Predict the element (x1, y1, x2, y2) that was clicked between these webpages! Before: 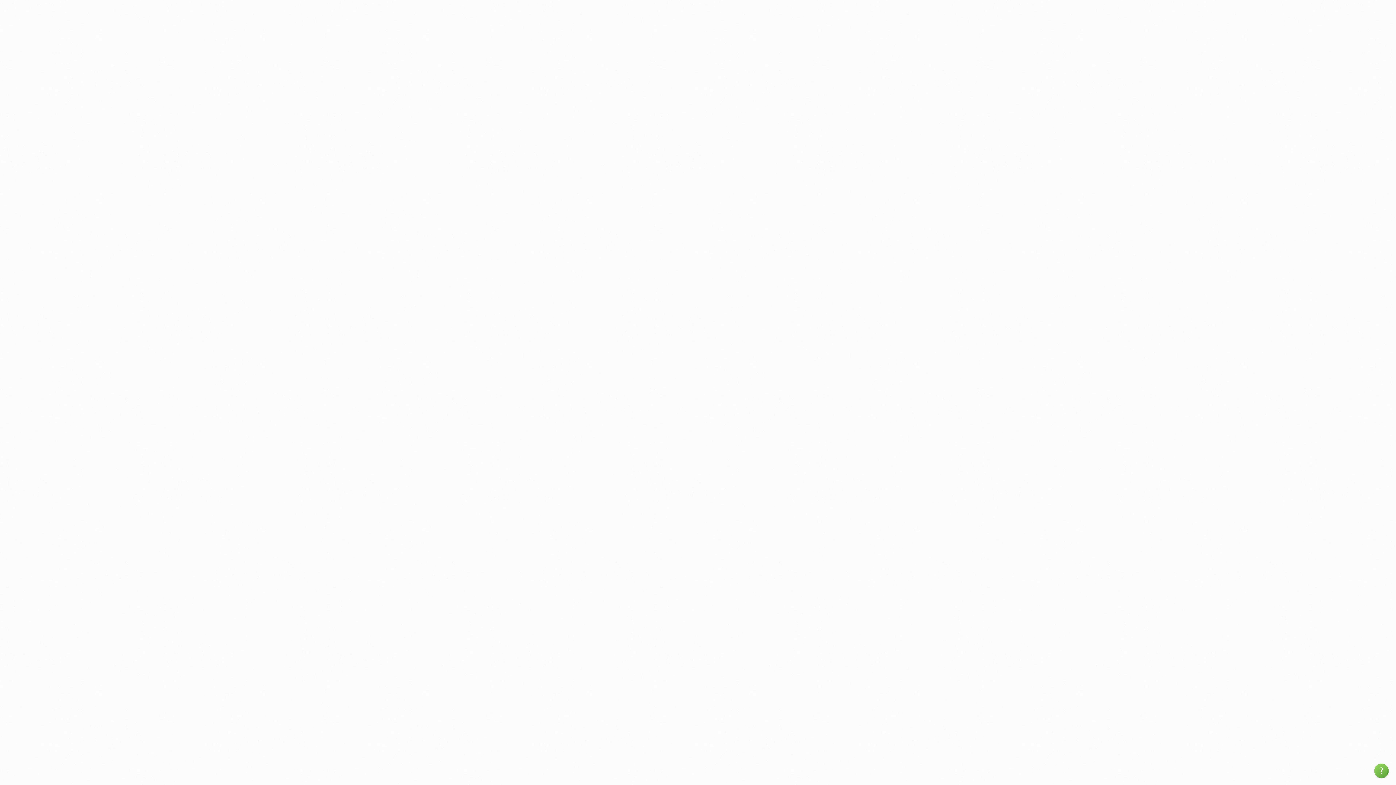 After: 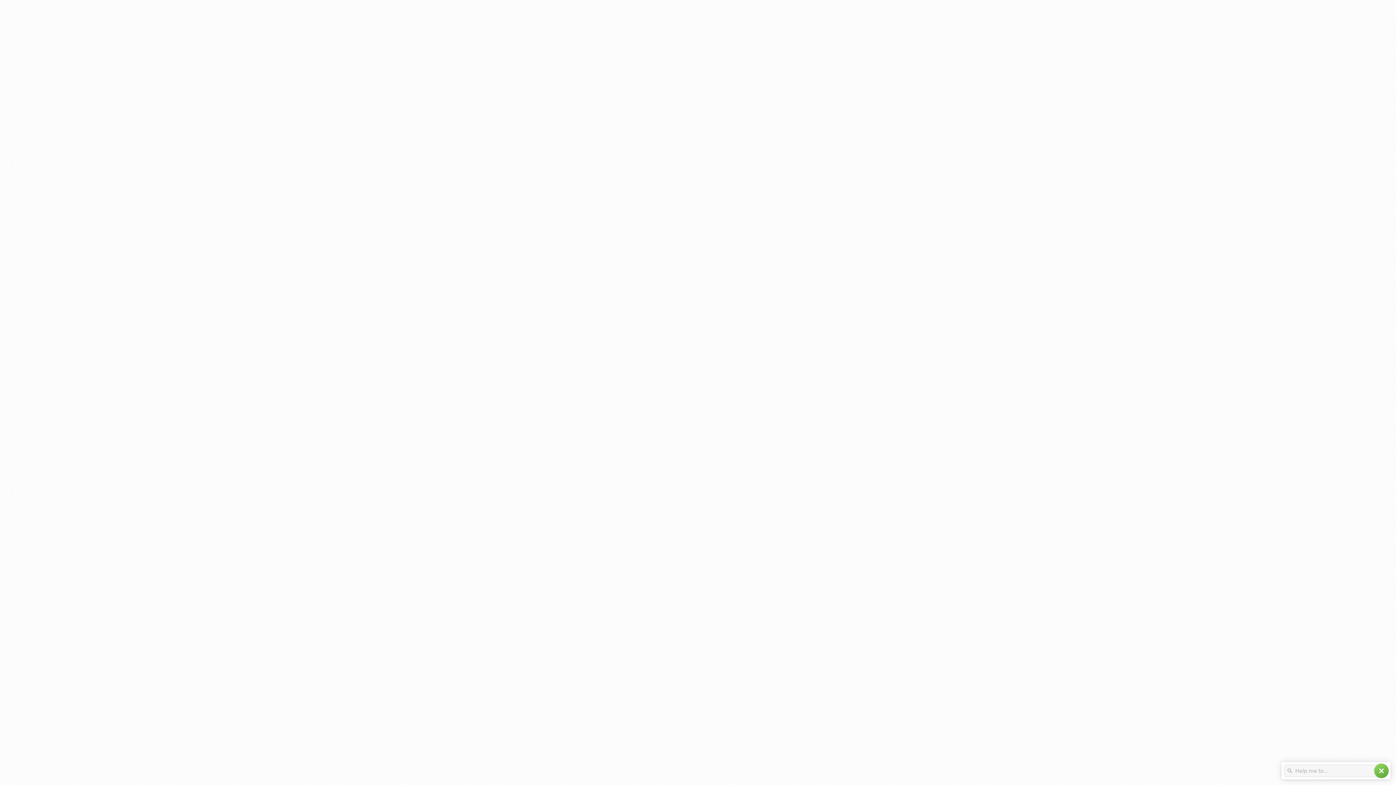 Action: label: help bbox: (1374, 764, 1389, 778)